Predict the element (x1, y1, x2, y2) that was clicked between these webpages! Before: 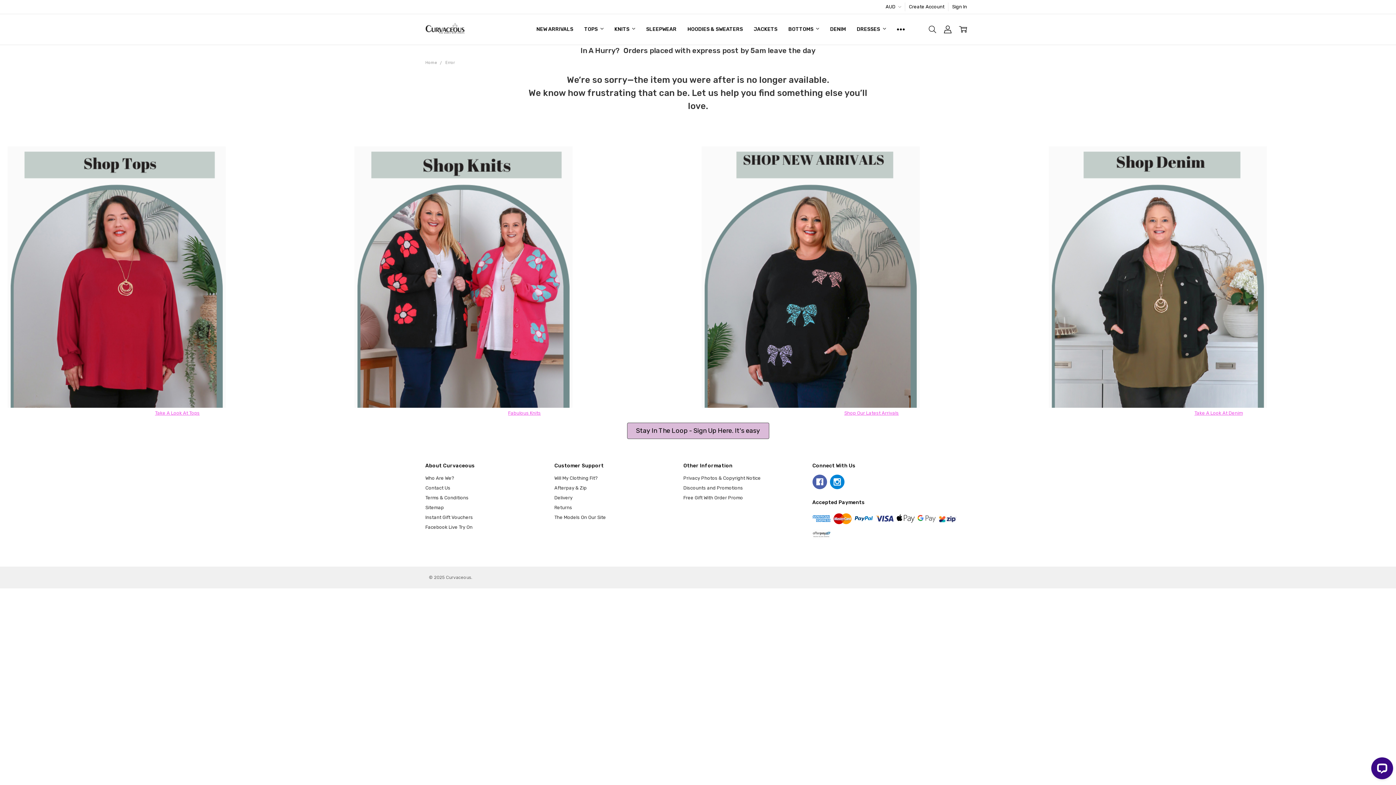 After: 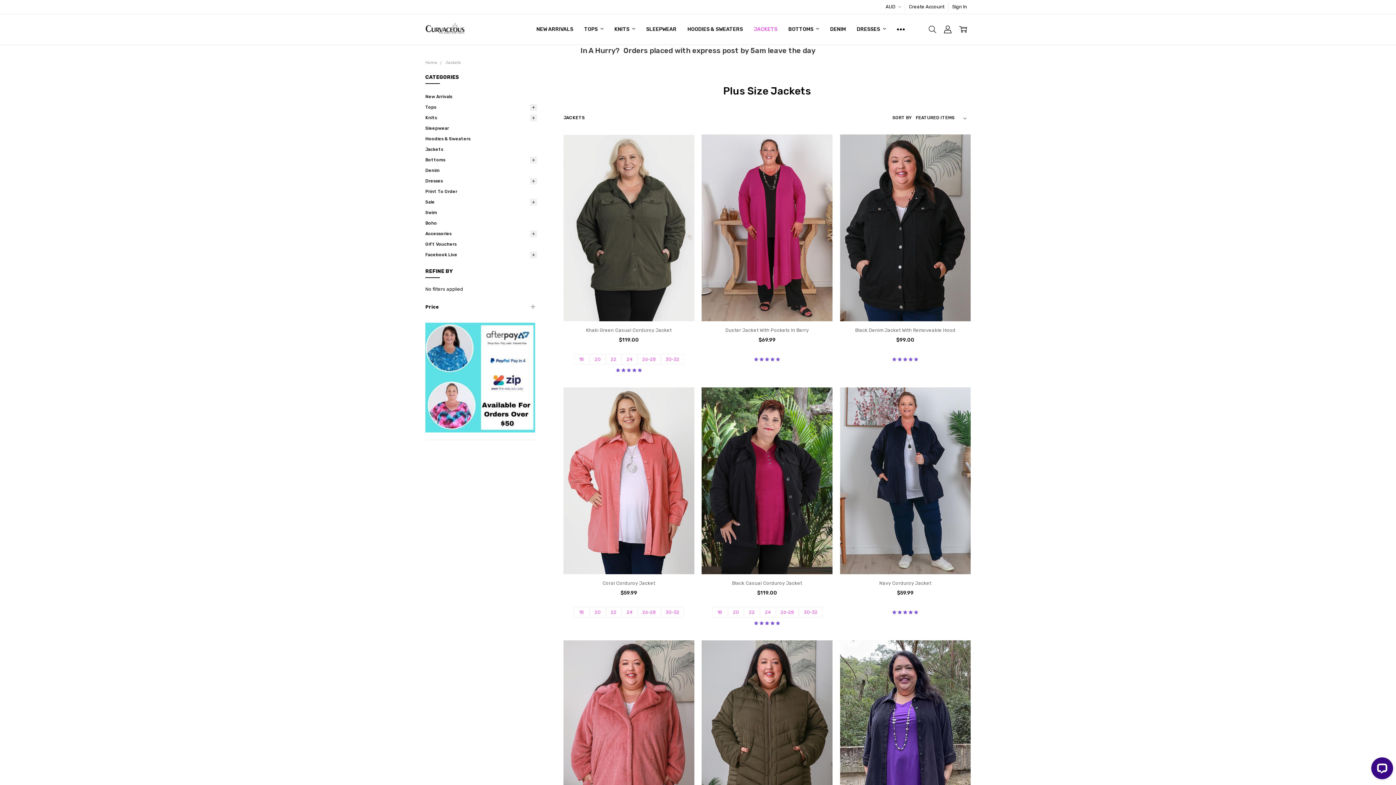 Action: bbox: (748, 14, 783, 44) label: JACKETS